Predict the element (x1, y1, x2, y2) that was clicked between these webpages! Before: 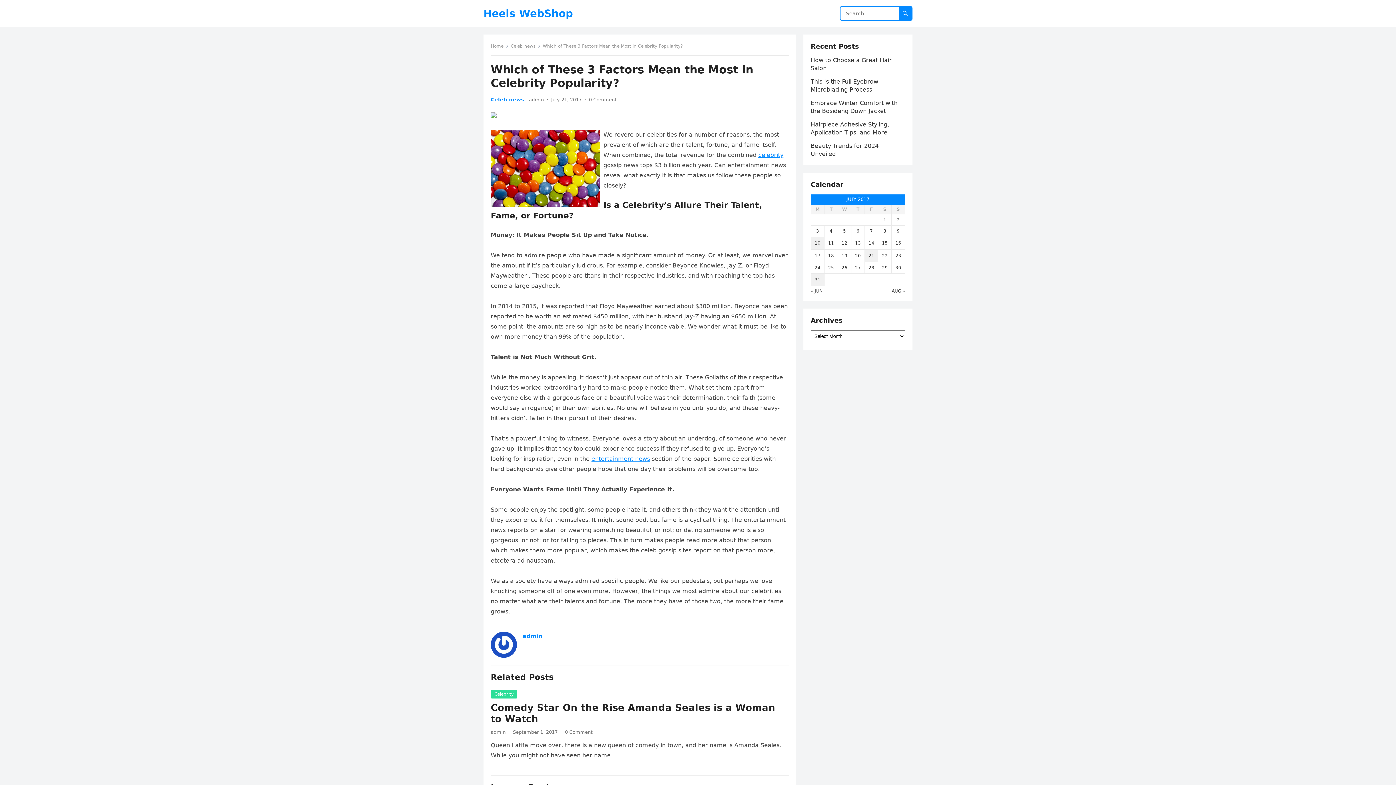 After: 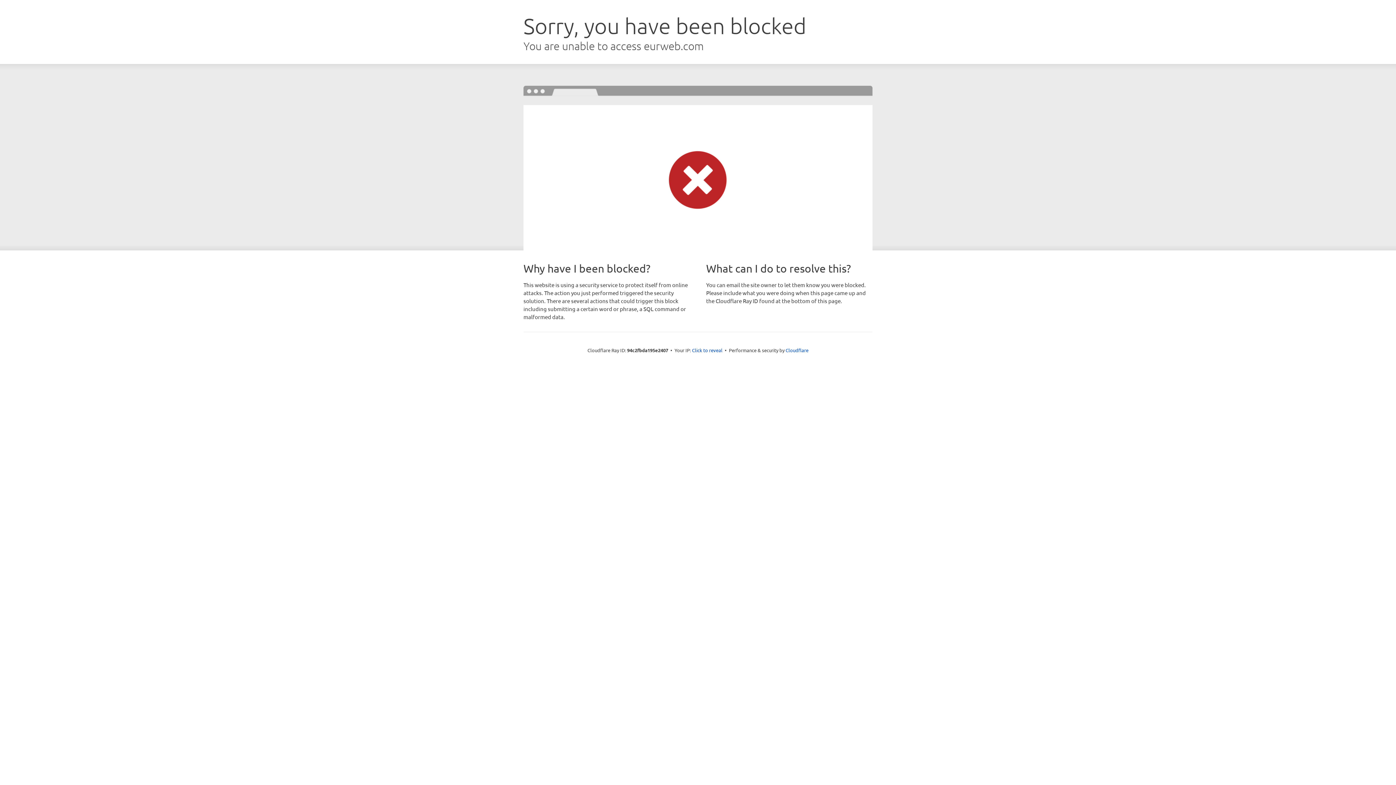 Action: bbox: (758, 151, 783, 158) label: celebrity